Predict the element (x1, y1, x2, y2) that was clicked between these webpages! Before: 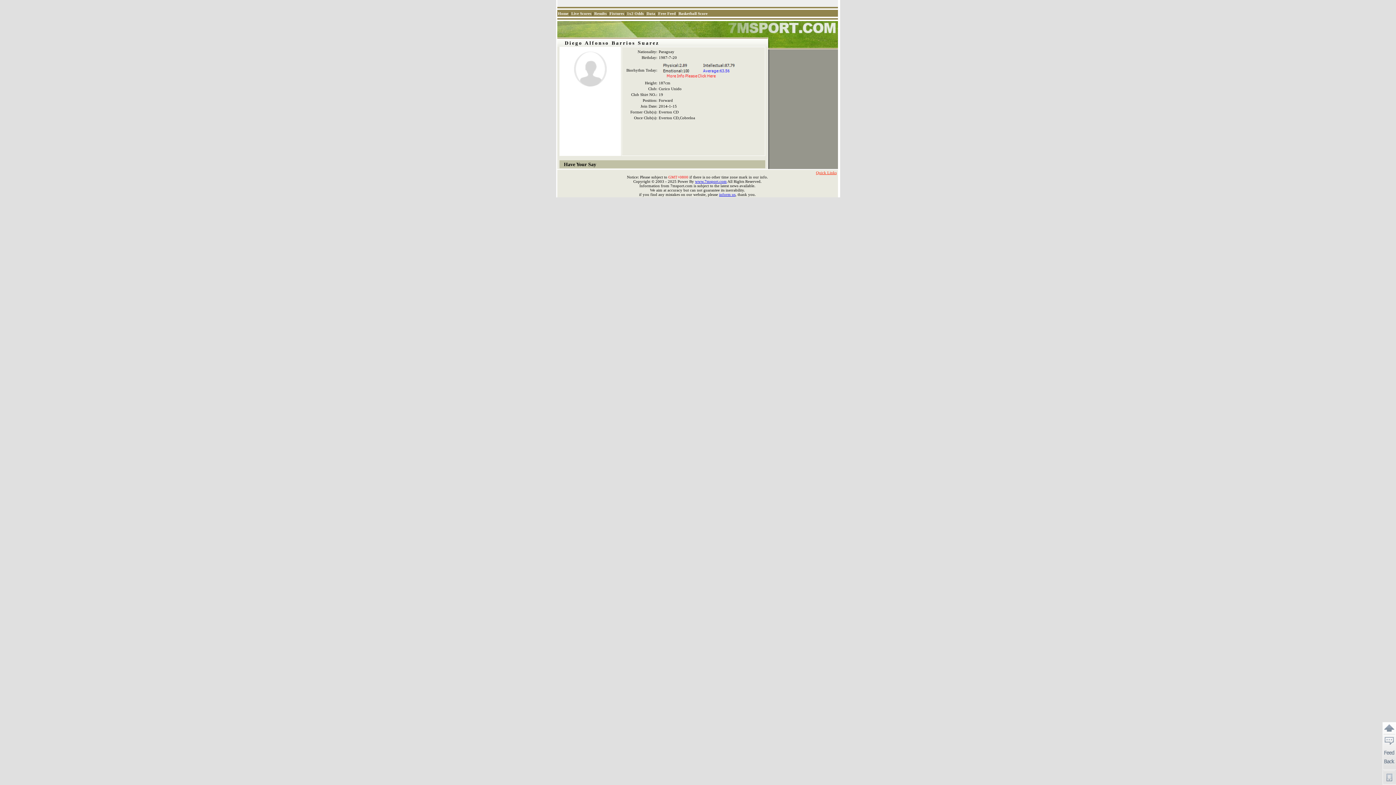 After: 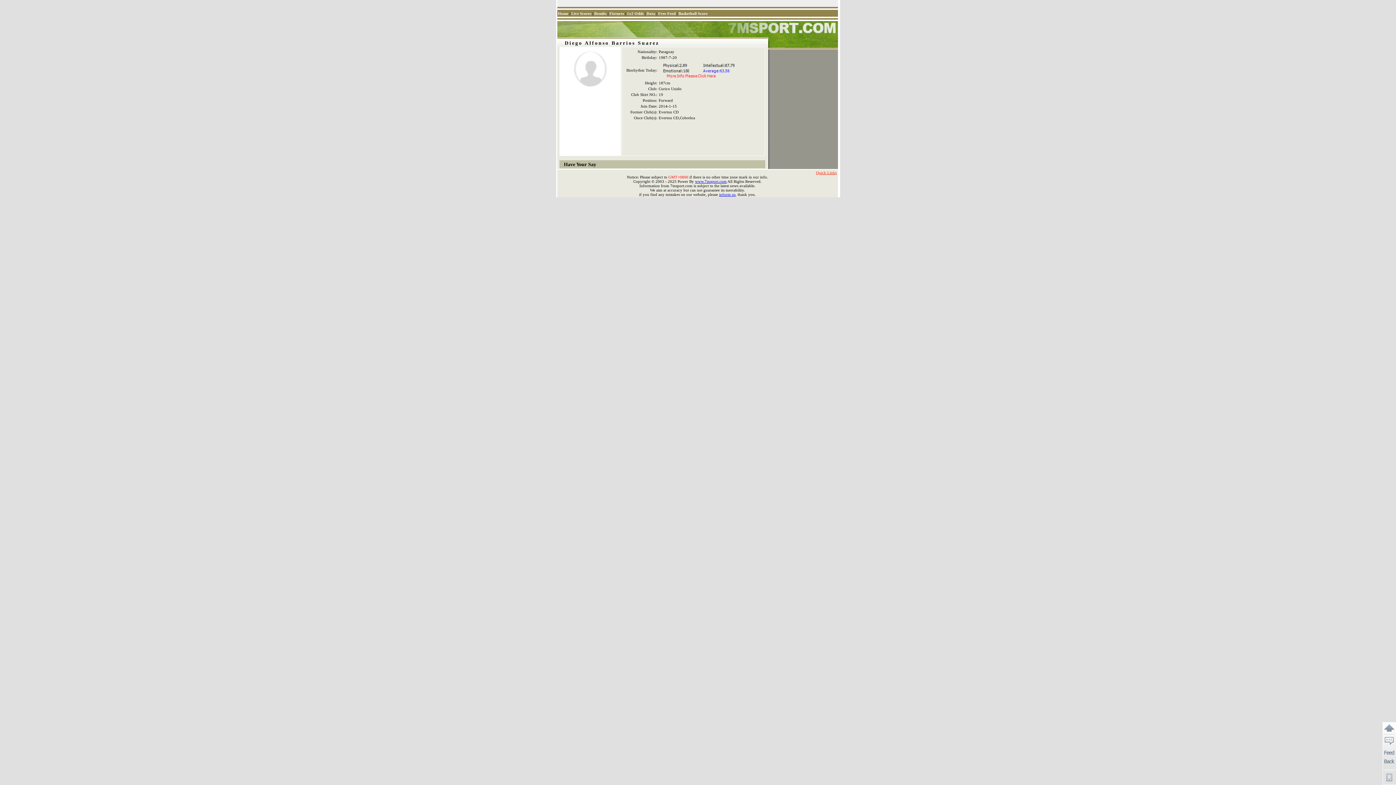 Action: label: Free Feed bbox: (658, 11, 675, 15)